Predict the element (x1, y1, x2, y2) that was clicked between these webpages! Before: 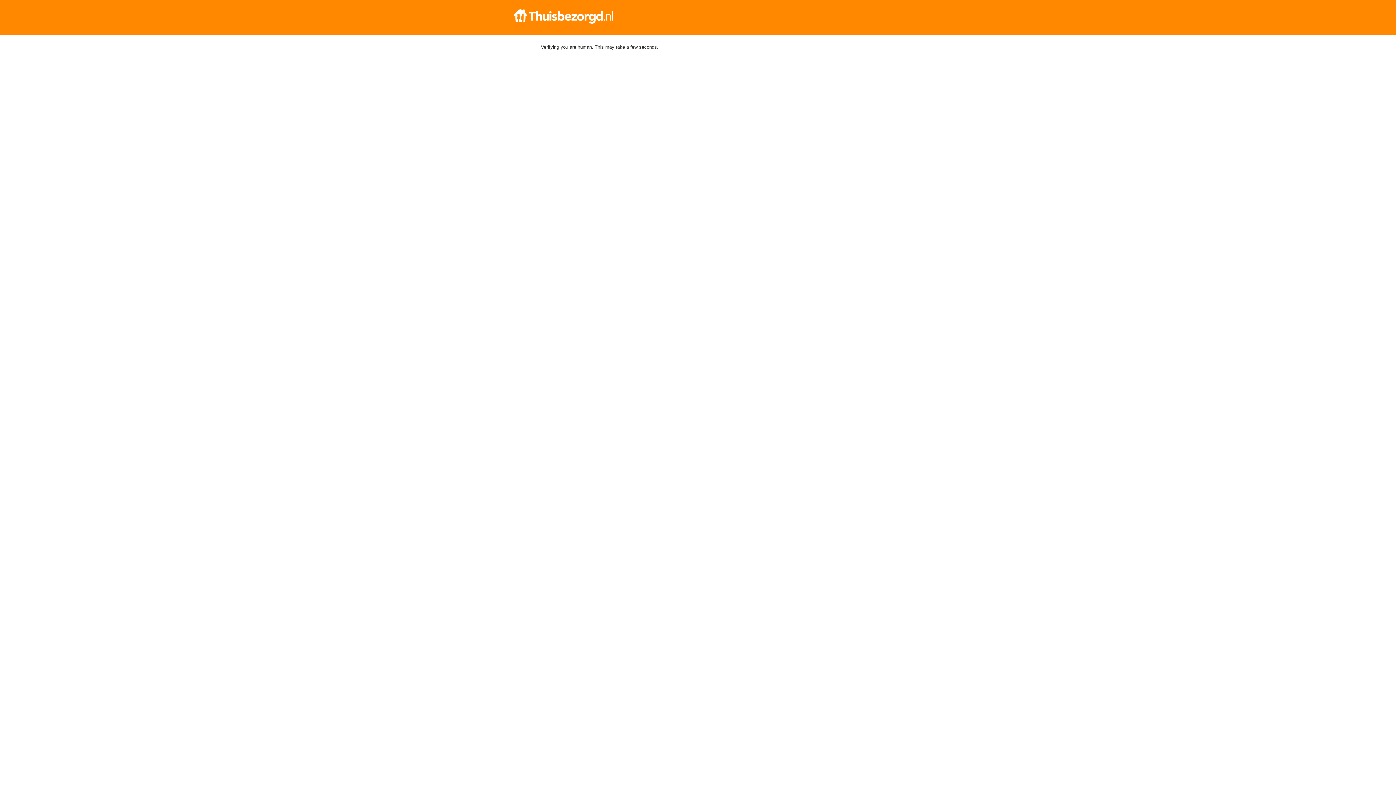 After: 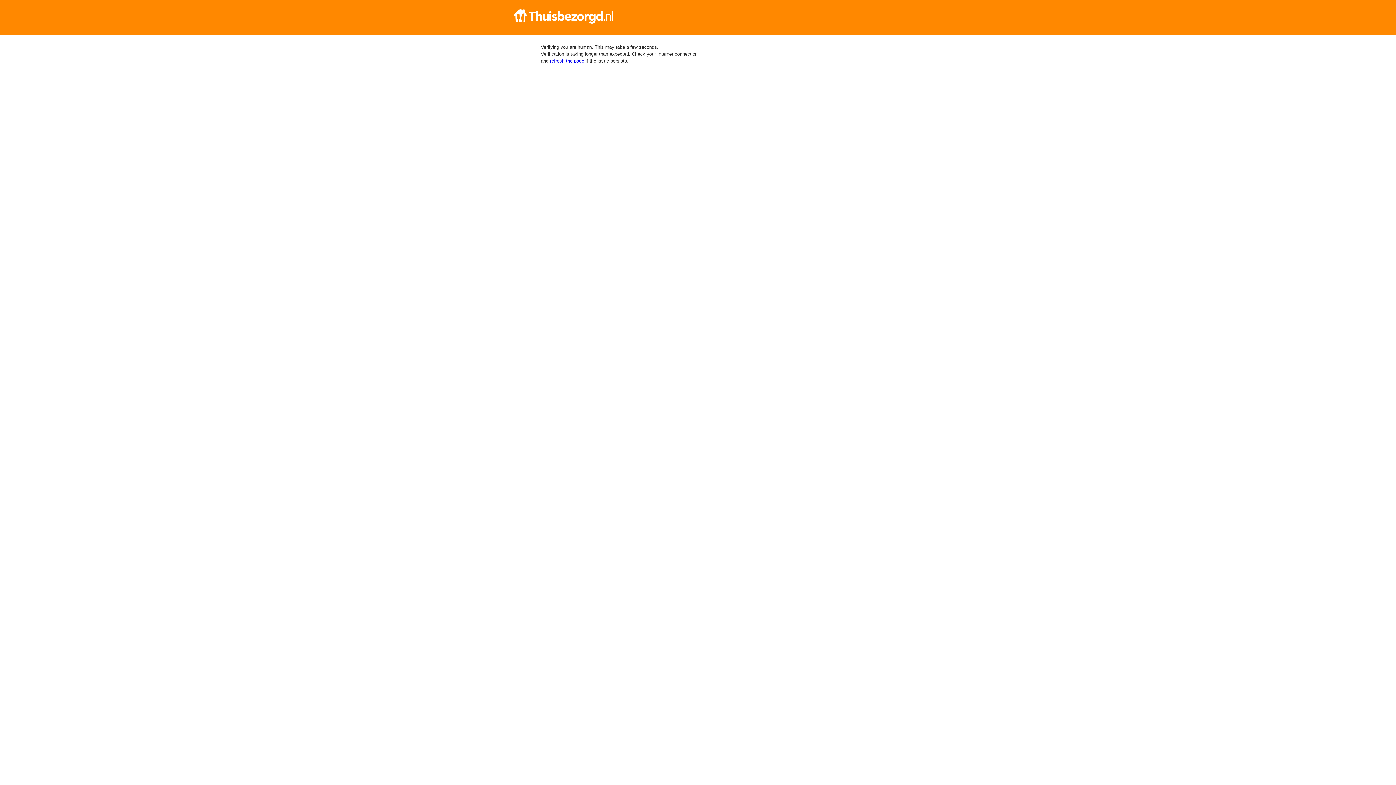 Action: bbox: (512, 9, 884, 23)